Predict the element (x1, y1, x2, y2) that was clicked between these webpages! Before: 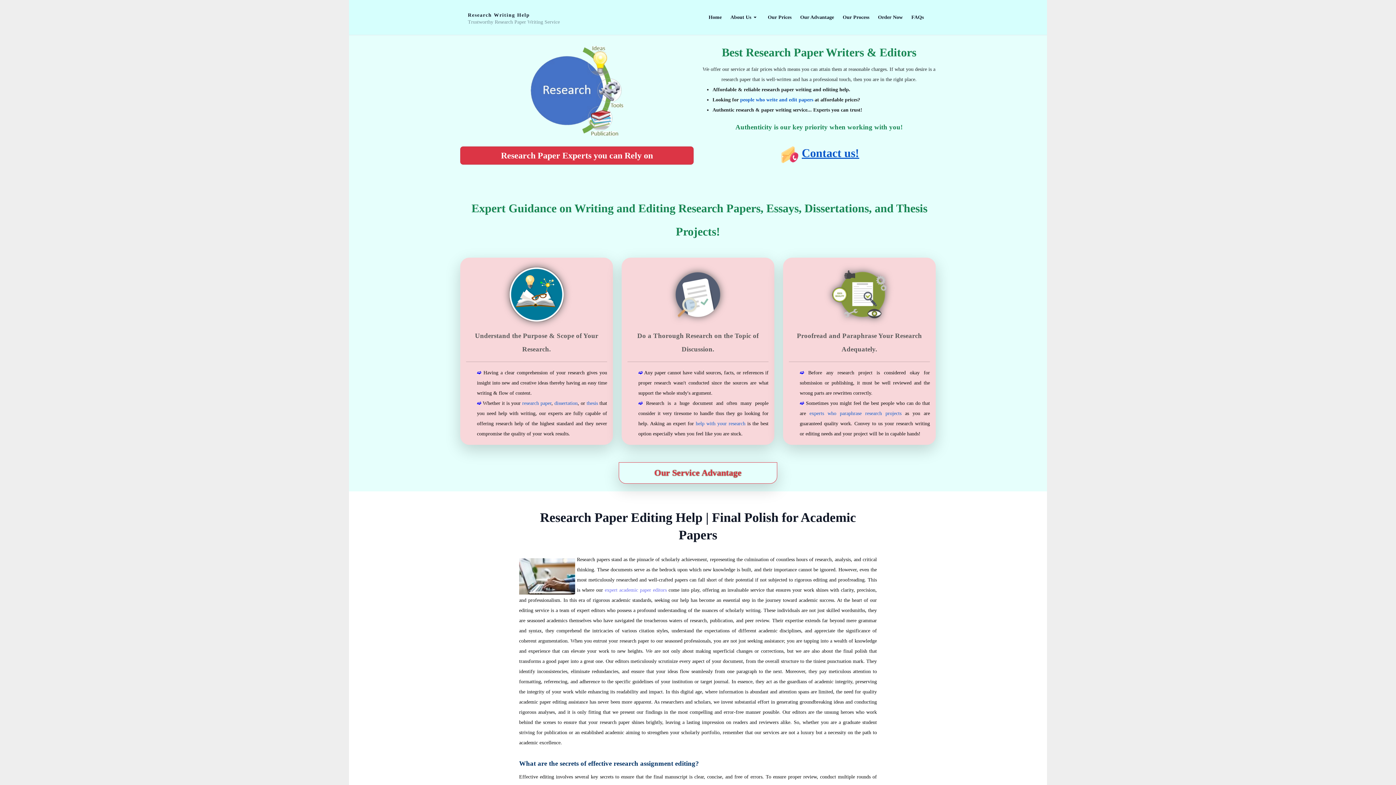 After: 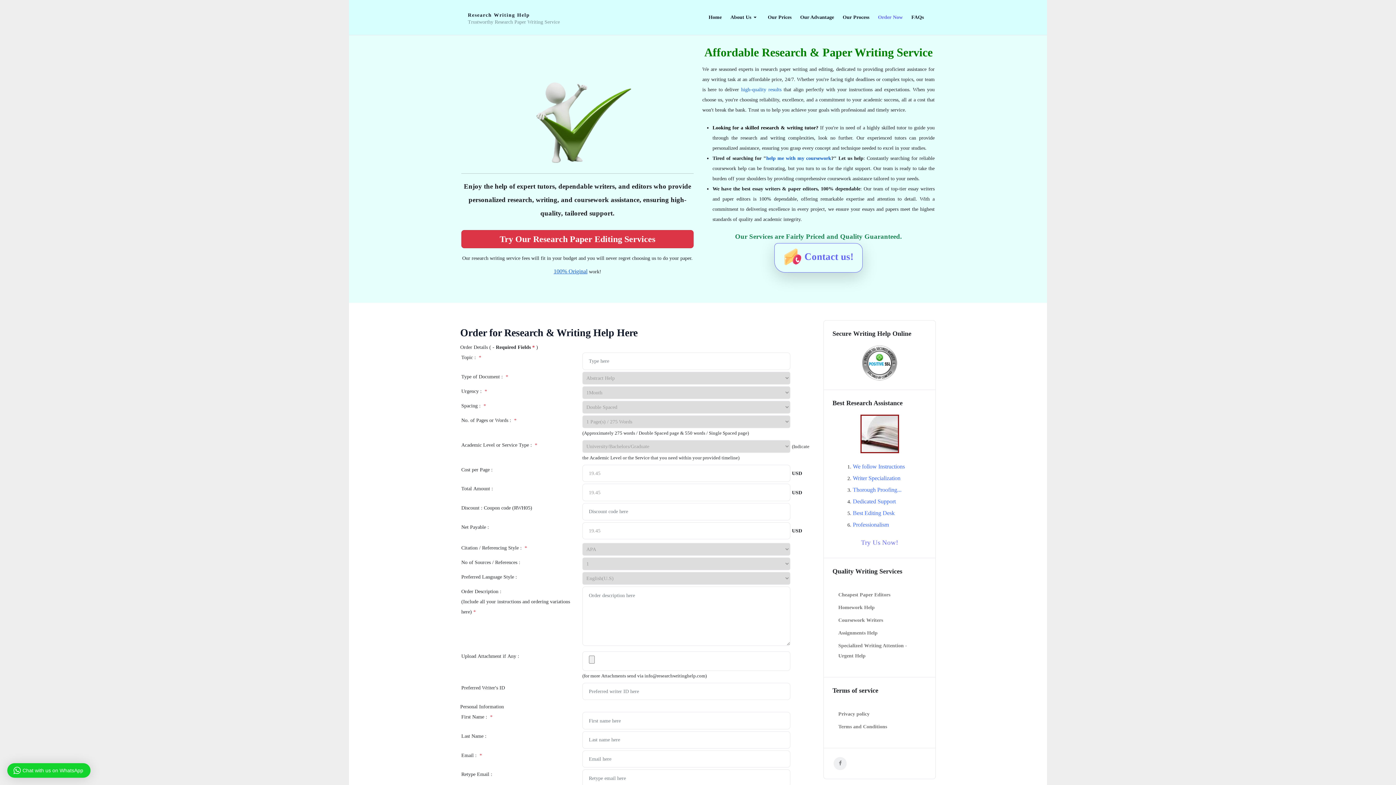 Action: bbox: (873, 0, 907, 34) label: Order Now